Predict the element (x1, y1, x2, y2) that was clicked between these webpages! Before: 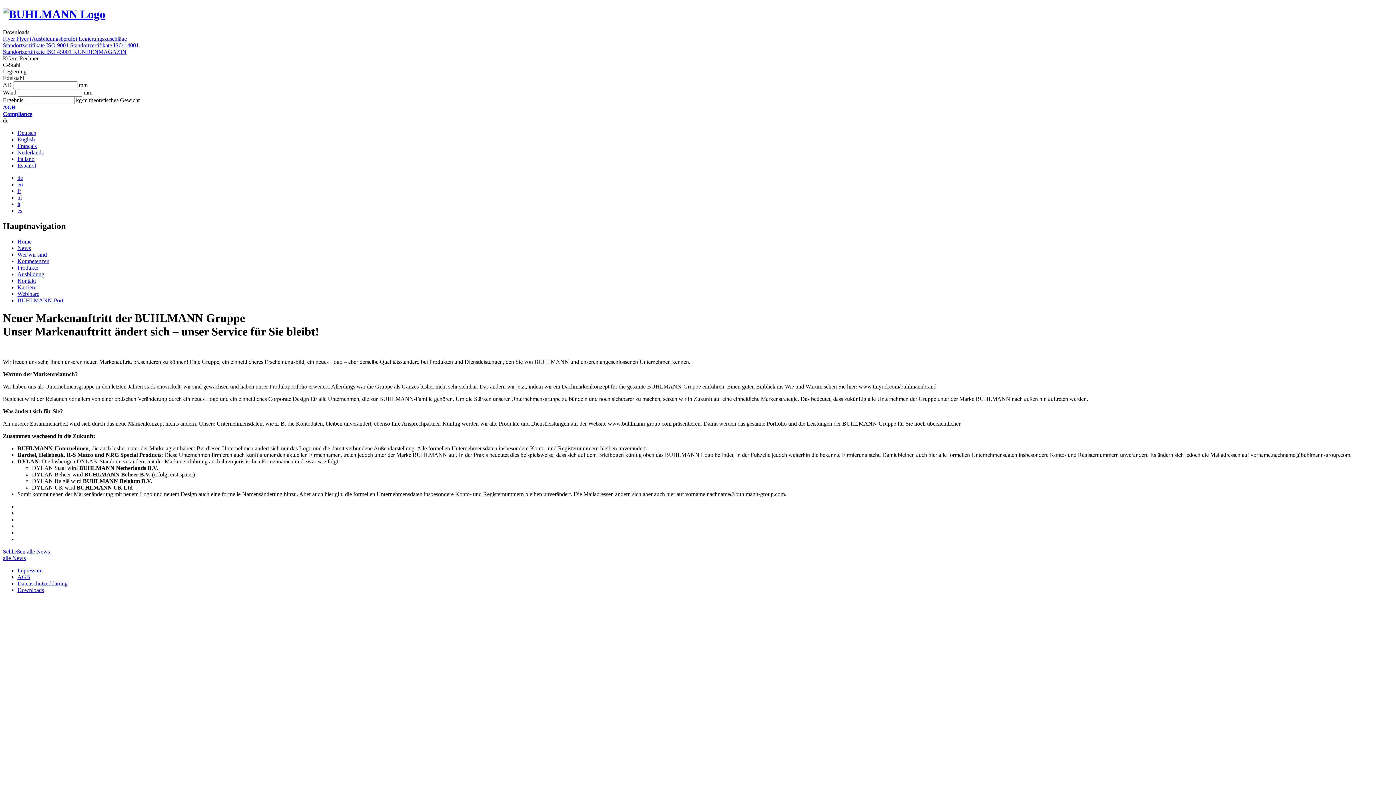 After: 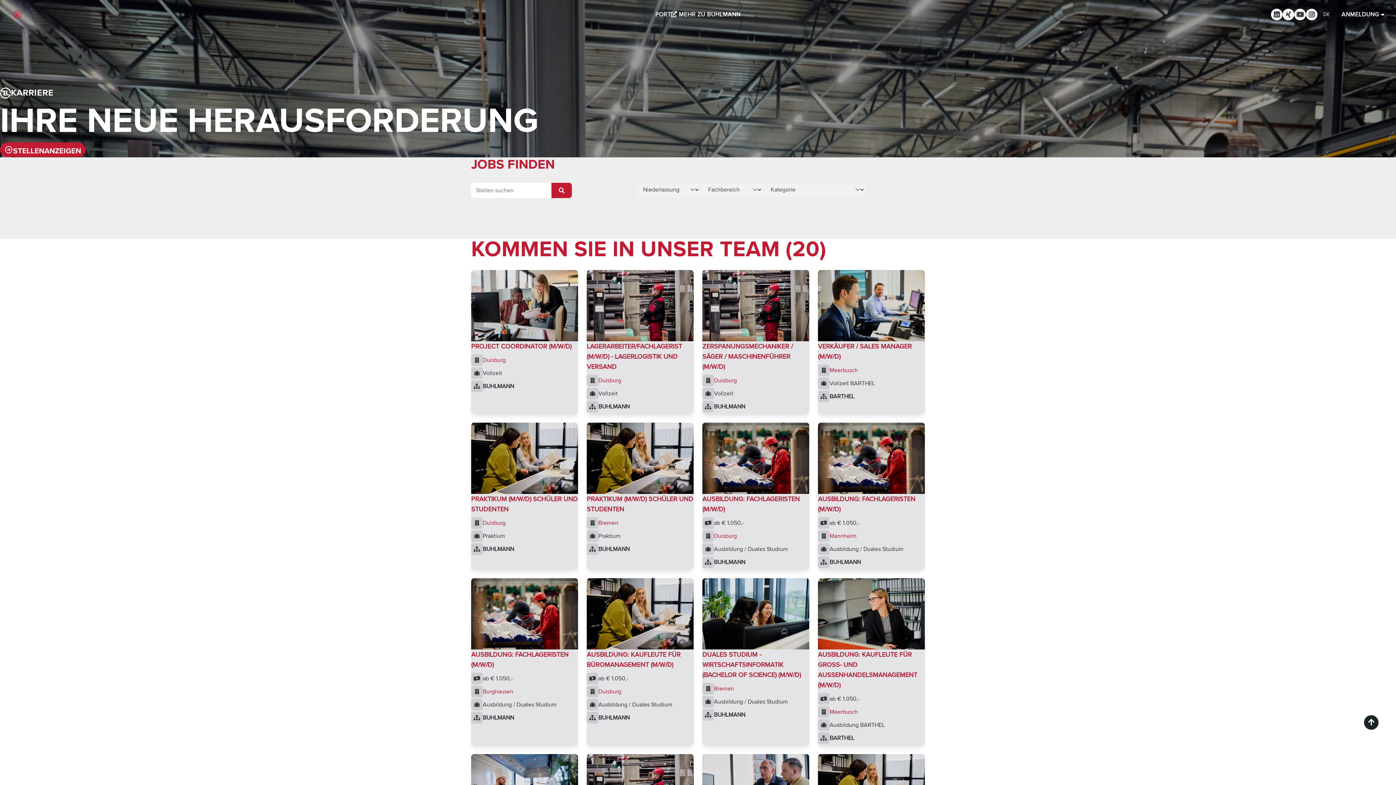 Action: label: Karriere bbox: (17, 284, 36, 290)